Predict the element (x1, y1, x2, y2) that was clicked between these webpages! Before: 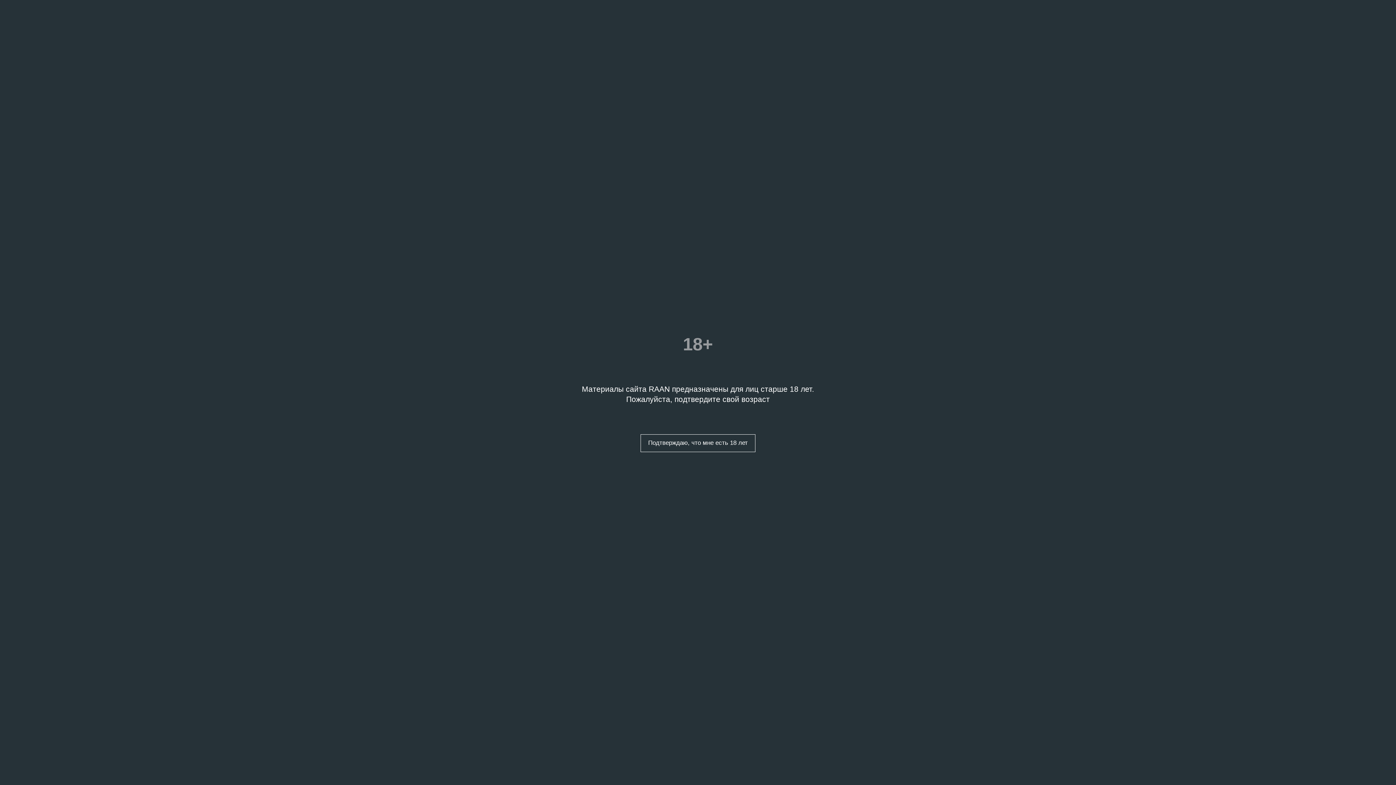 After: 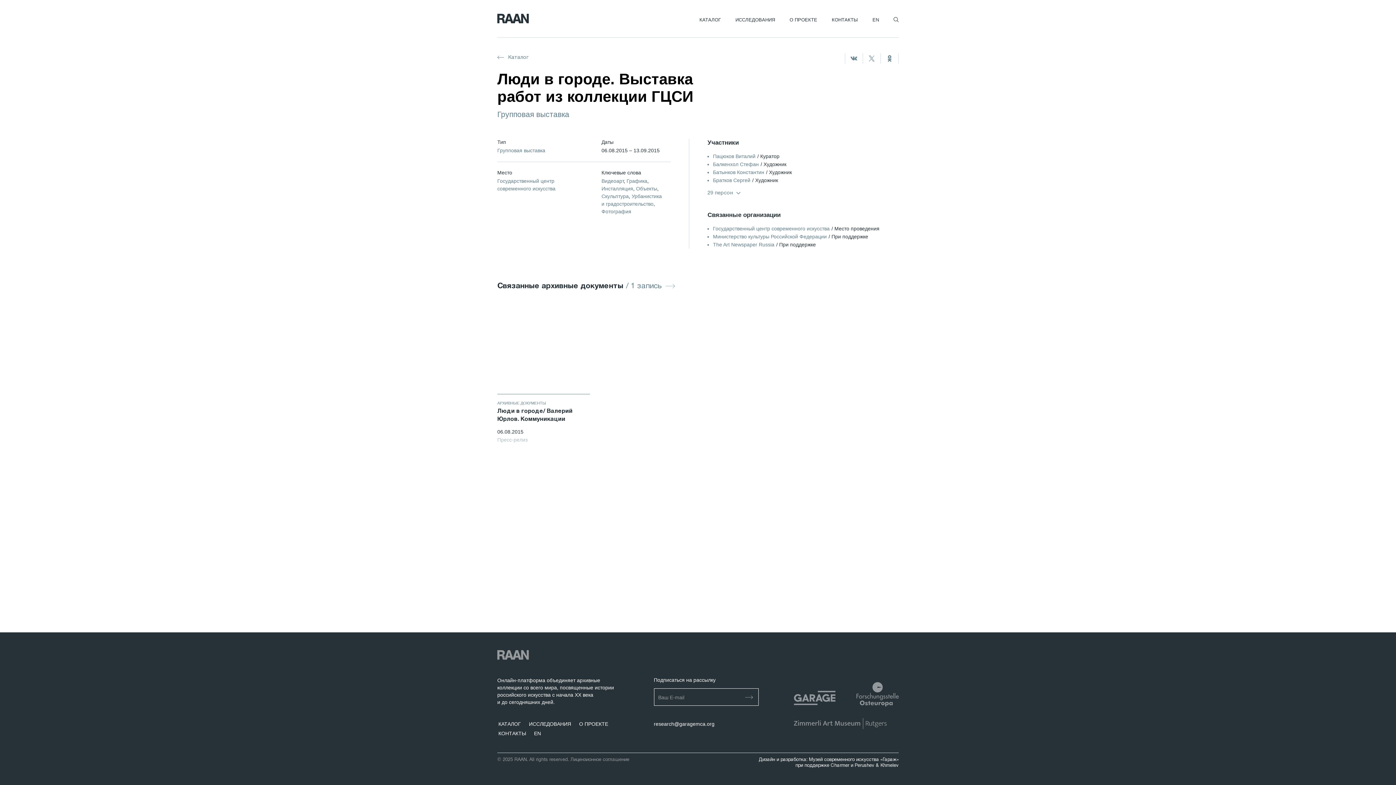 Action: bbox: (640, 434, 755, 452) label: Подтверждаю, что мне есть 18 лет